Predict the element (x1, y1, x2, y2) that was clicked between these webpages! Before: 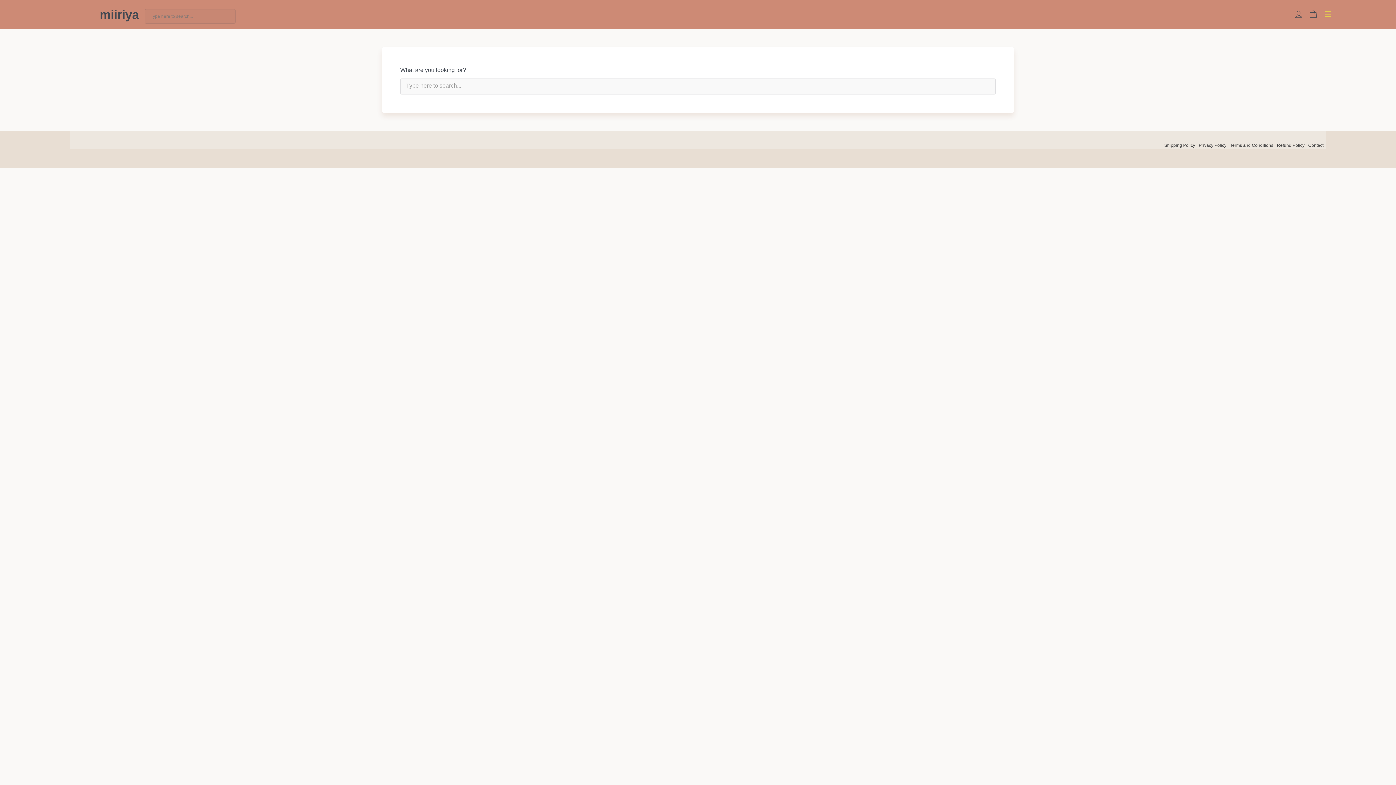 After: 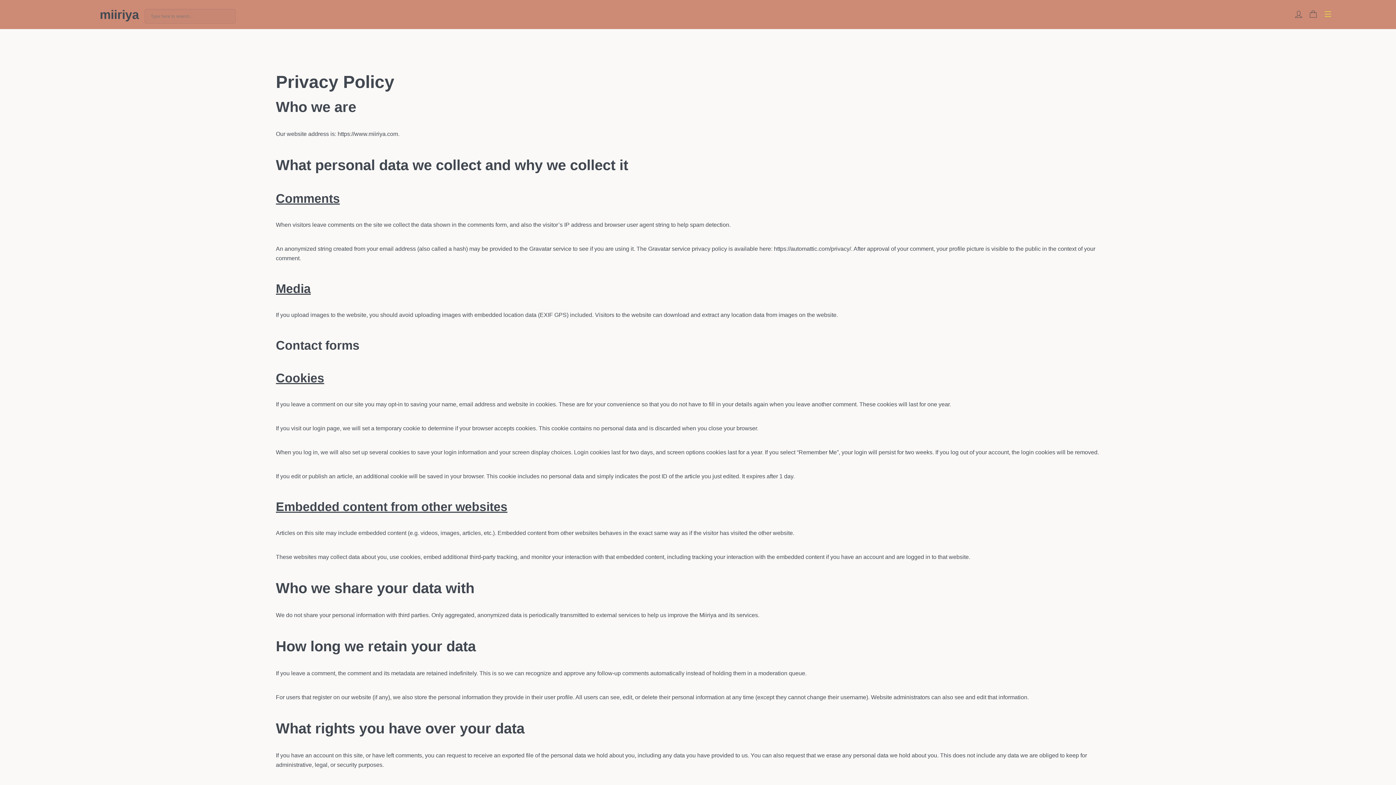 Action: label: Privacy Policy bbox: (1199, 142, 1226, 148)